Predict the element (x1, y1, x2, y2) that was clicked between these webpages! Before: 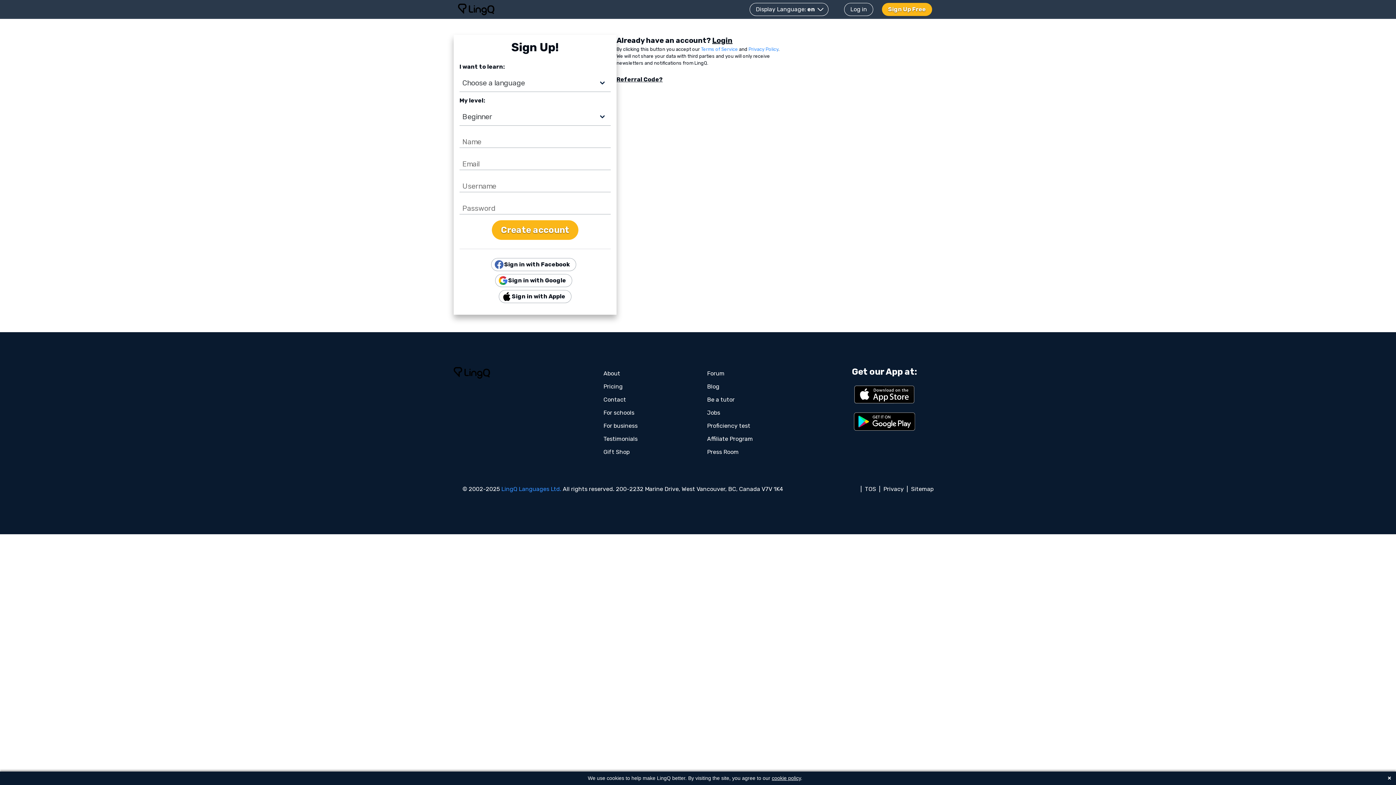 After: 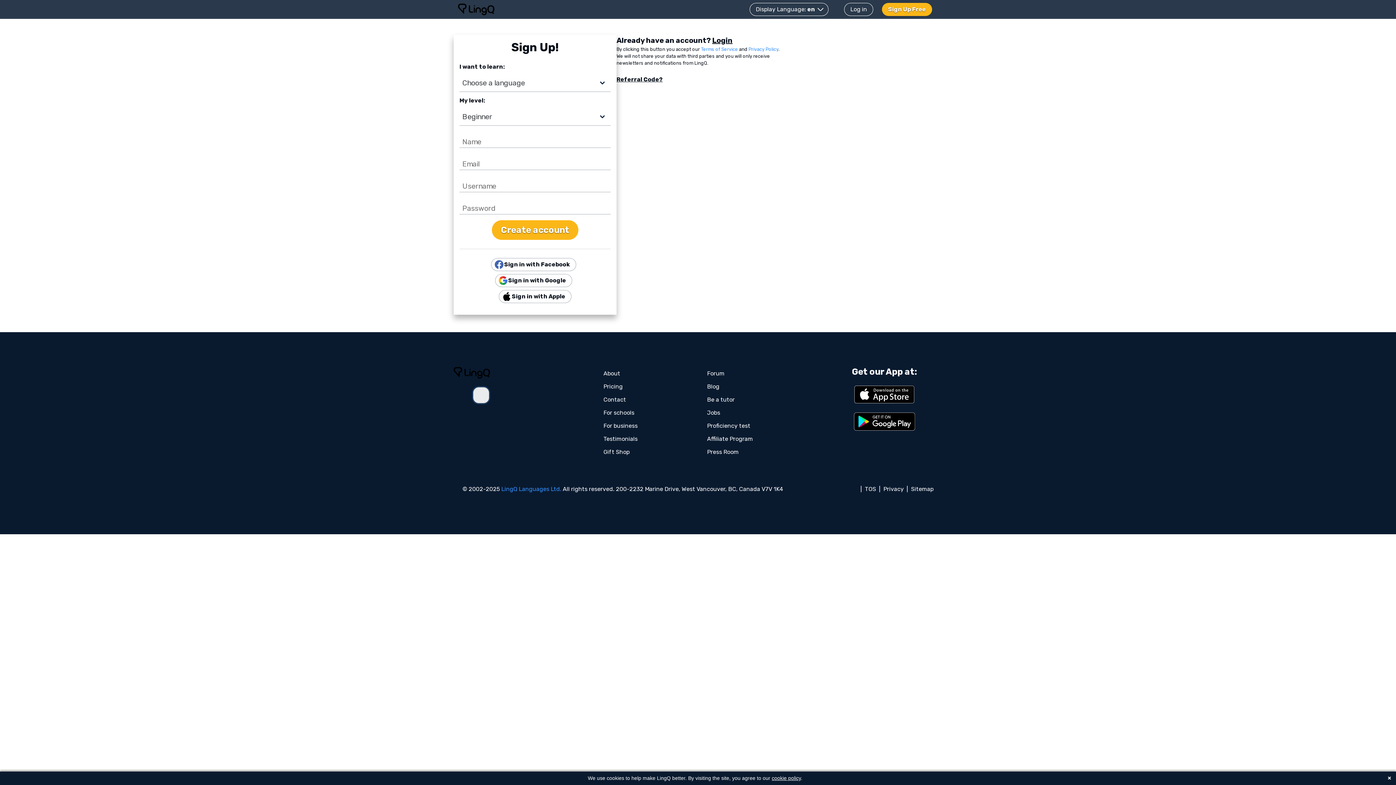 Action: bbox: (473, 387, 489, 403)